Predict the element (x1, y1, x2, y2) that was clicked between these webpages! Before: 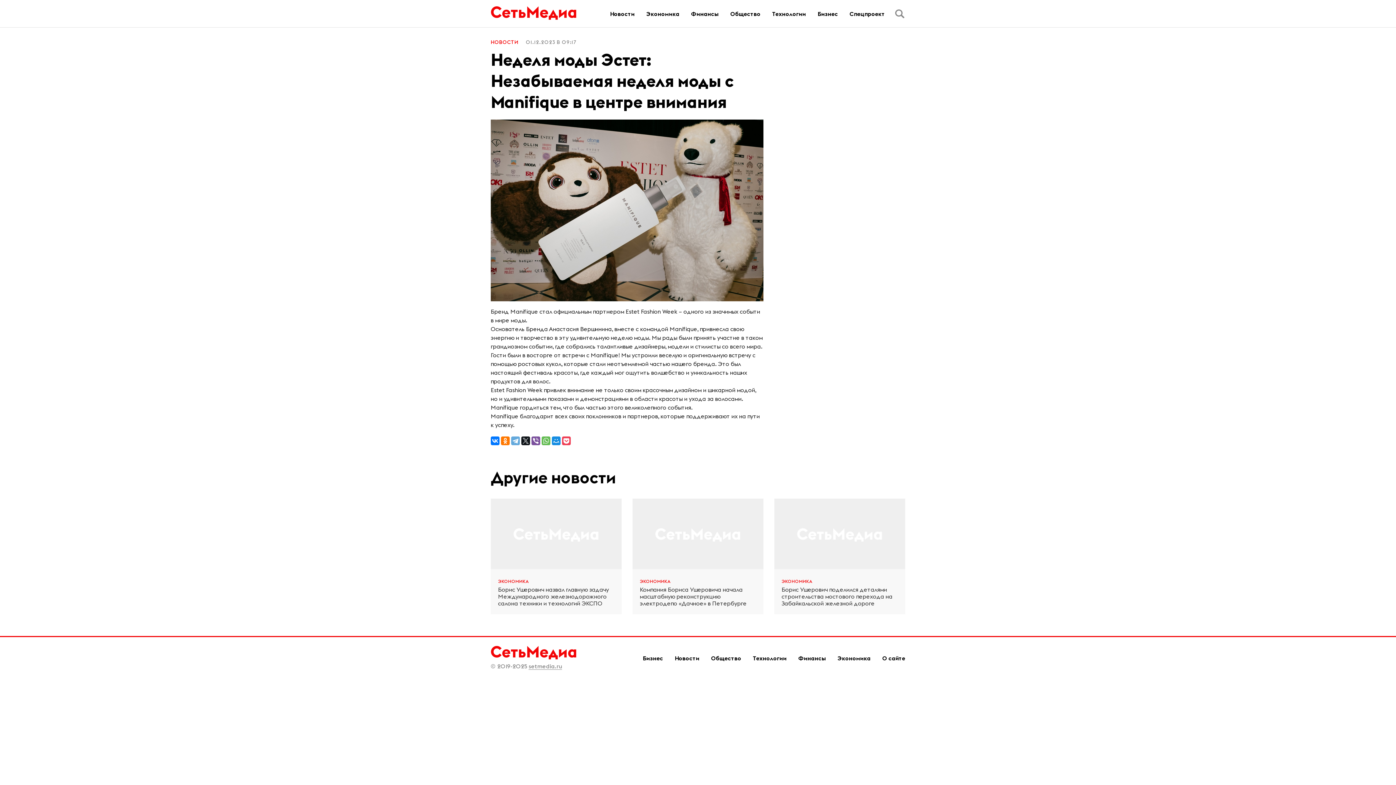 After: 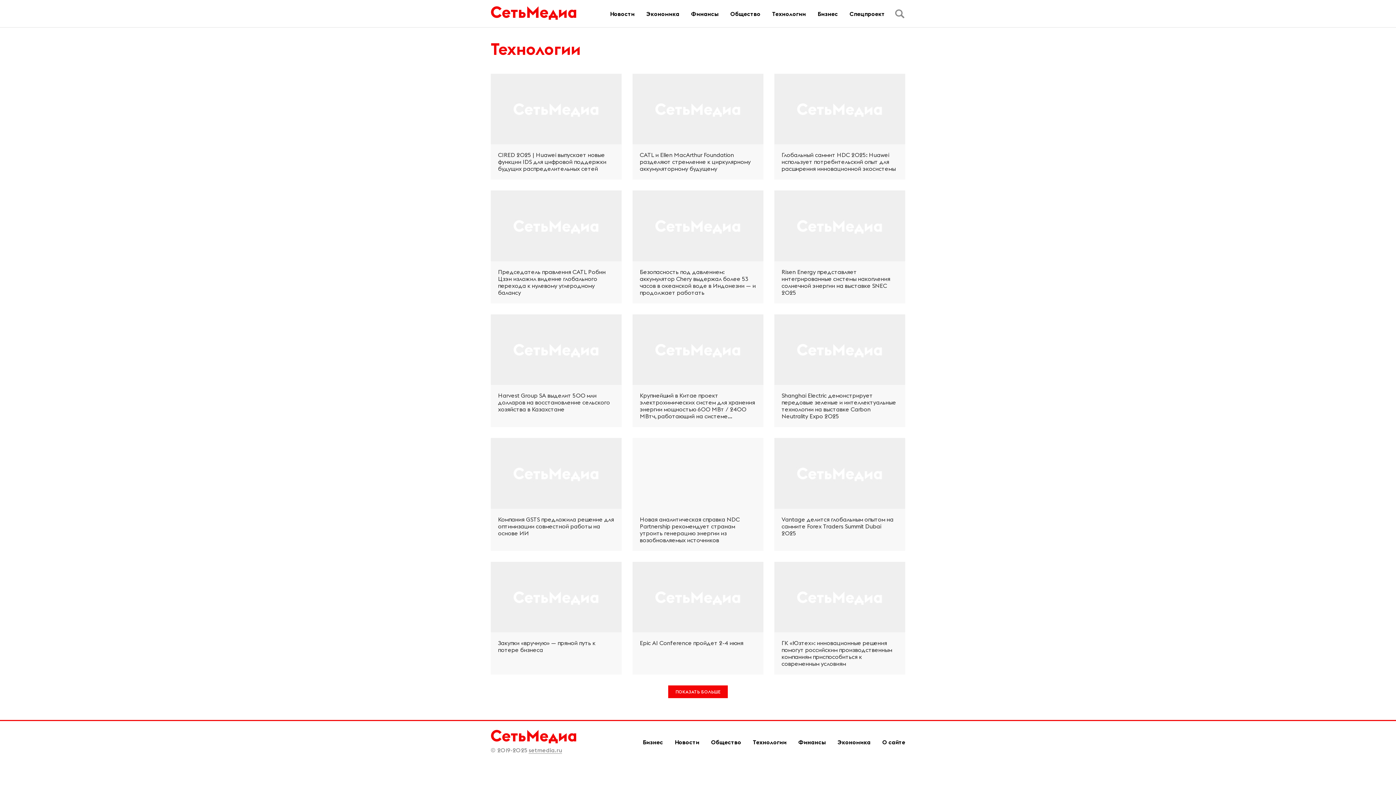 Action: label: Технологии bbox: (766, 0, 812, 27)